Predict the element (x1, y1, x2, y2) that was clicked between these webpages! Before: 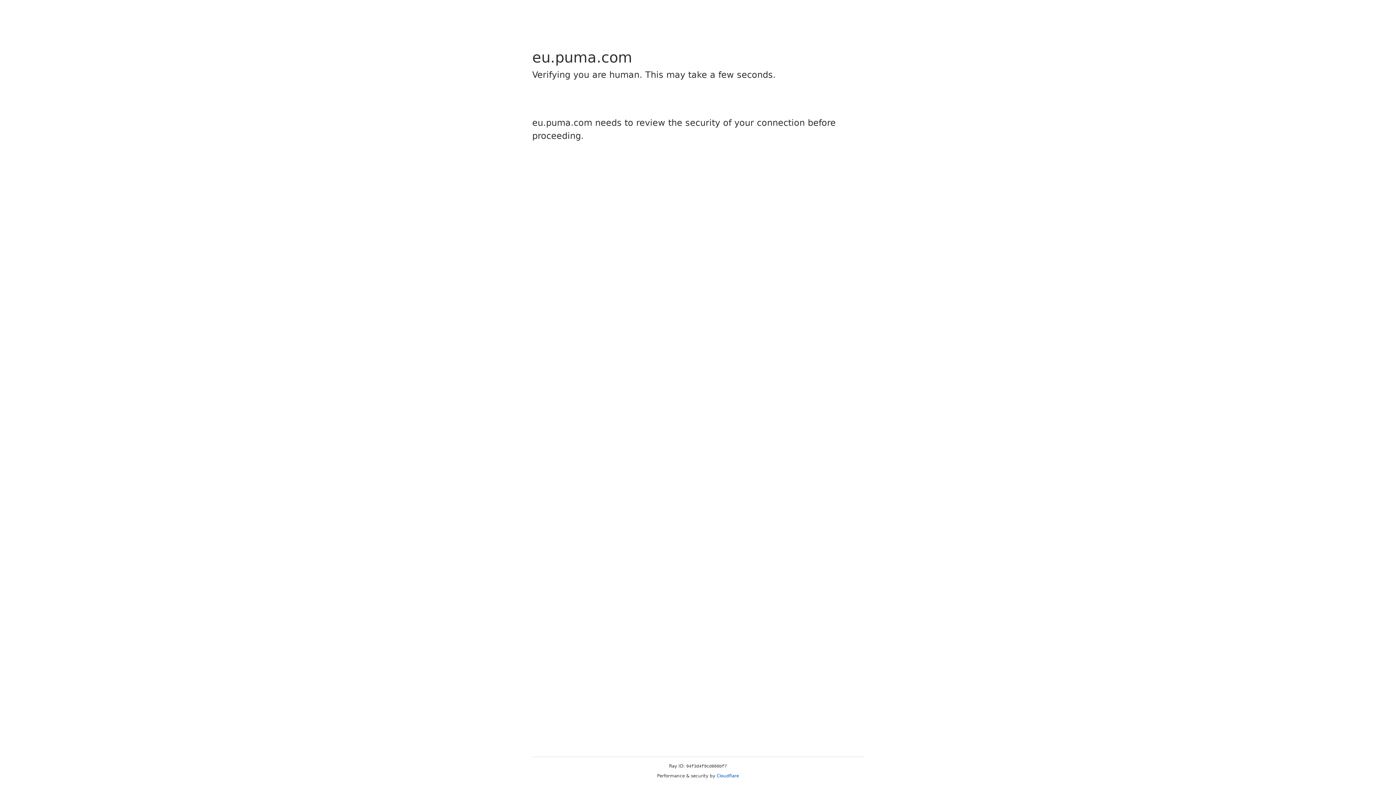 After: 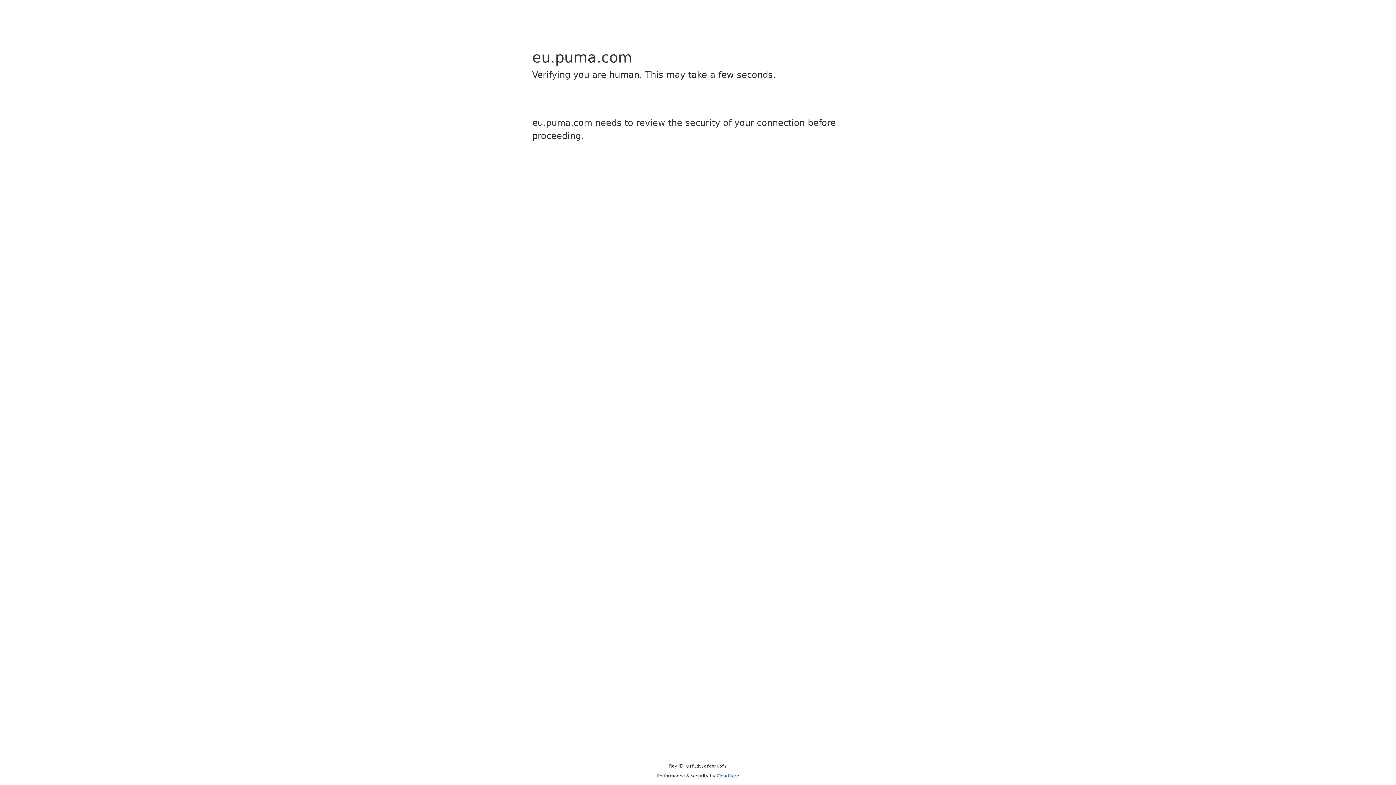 Action: bbox: (716, 773, 739, 778) label: Cloudflare